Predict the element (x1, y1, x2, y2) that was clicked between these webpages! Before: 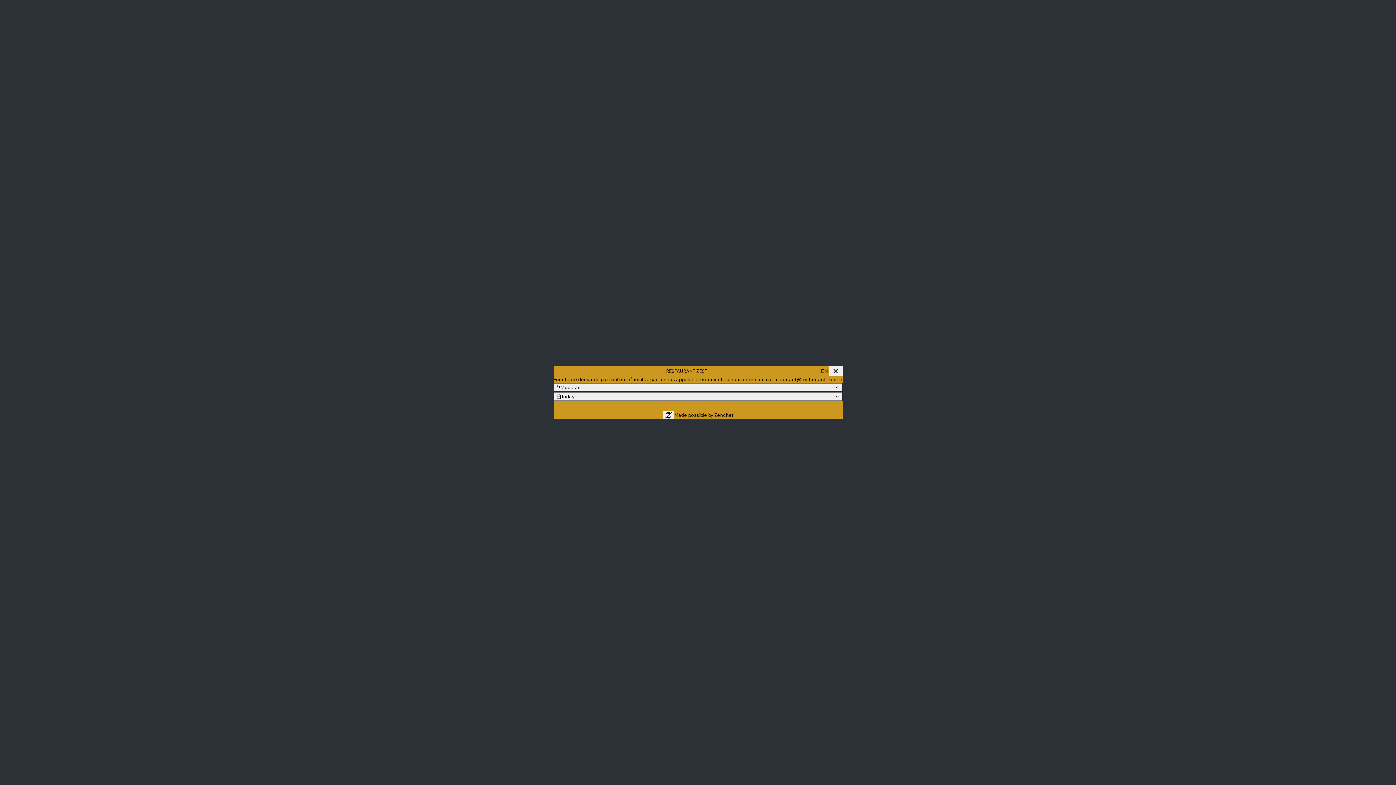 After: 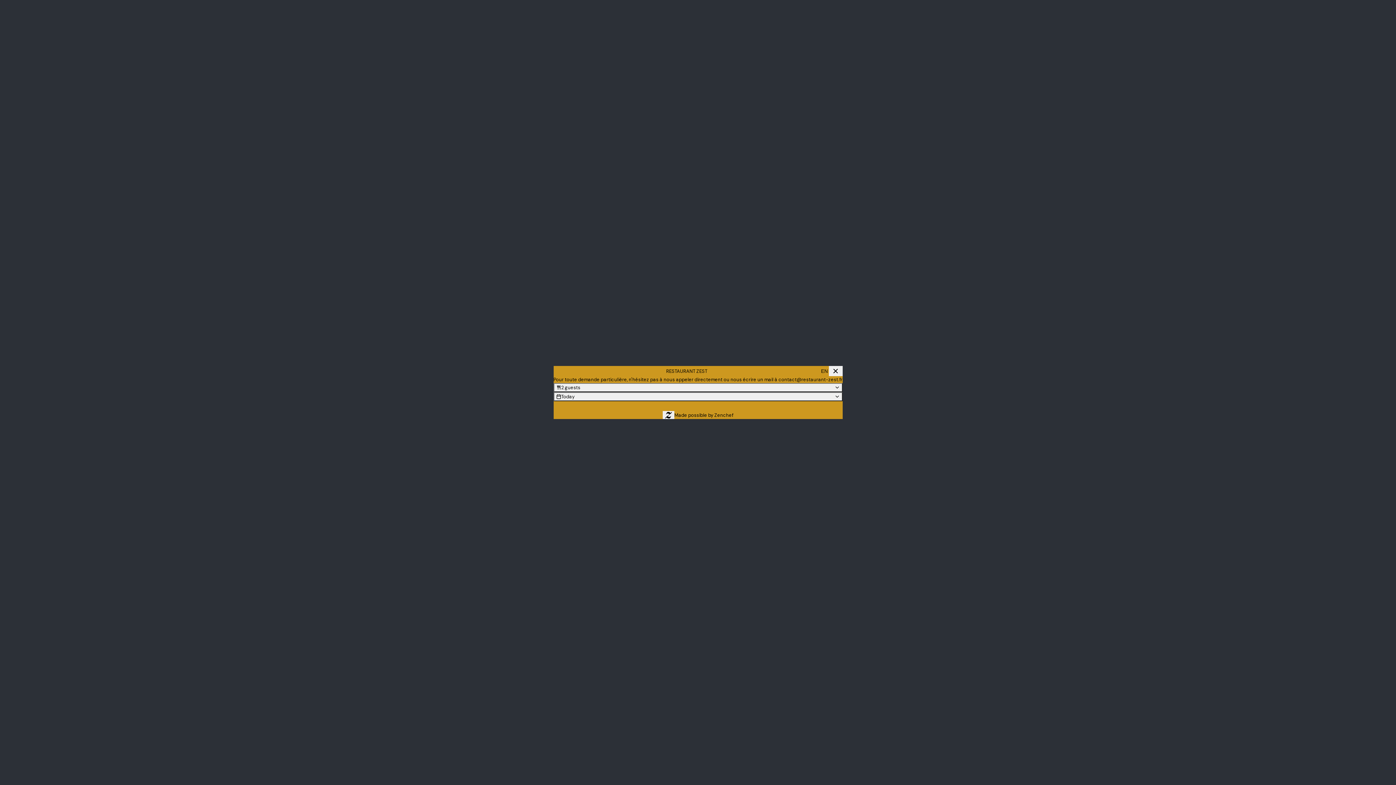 Action: bbox: (820, 367, 828, 375) label: EN